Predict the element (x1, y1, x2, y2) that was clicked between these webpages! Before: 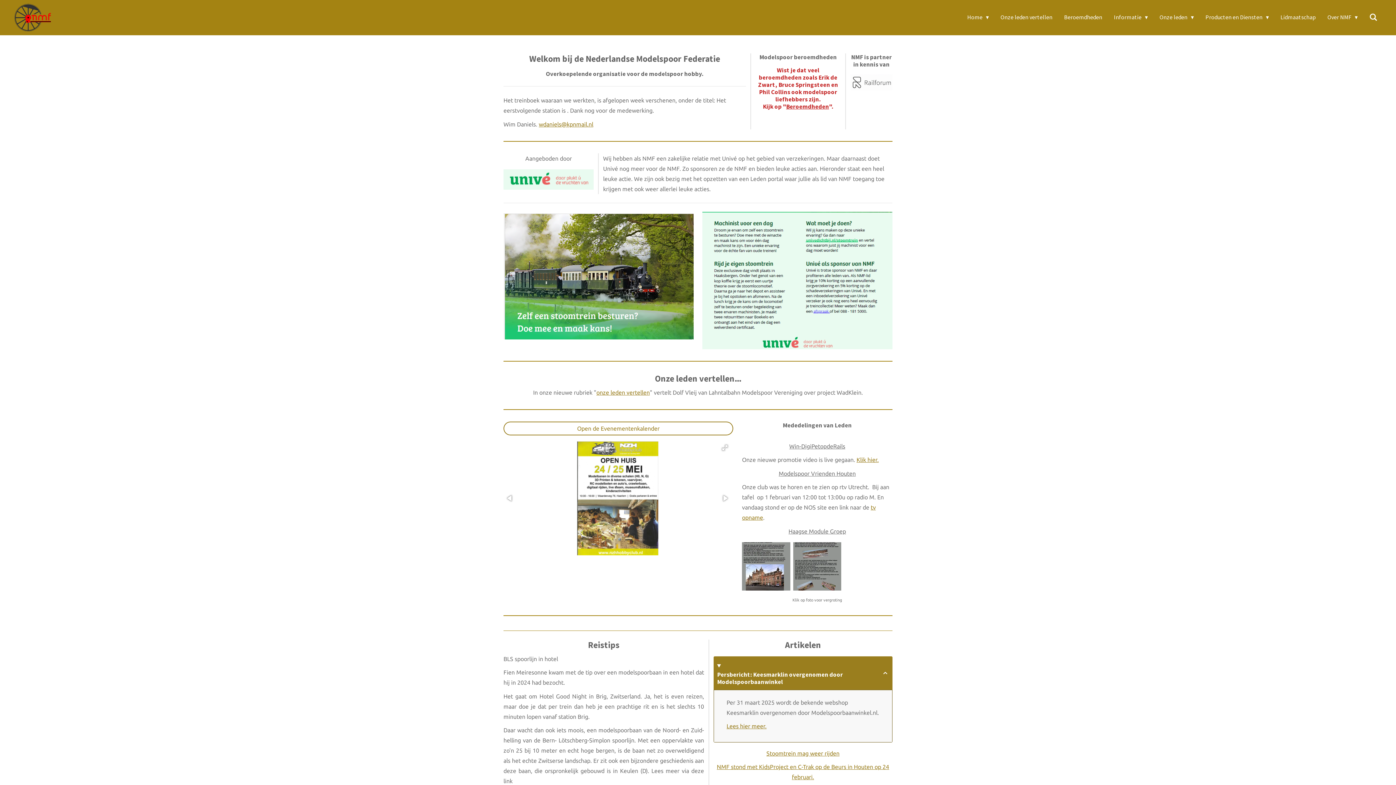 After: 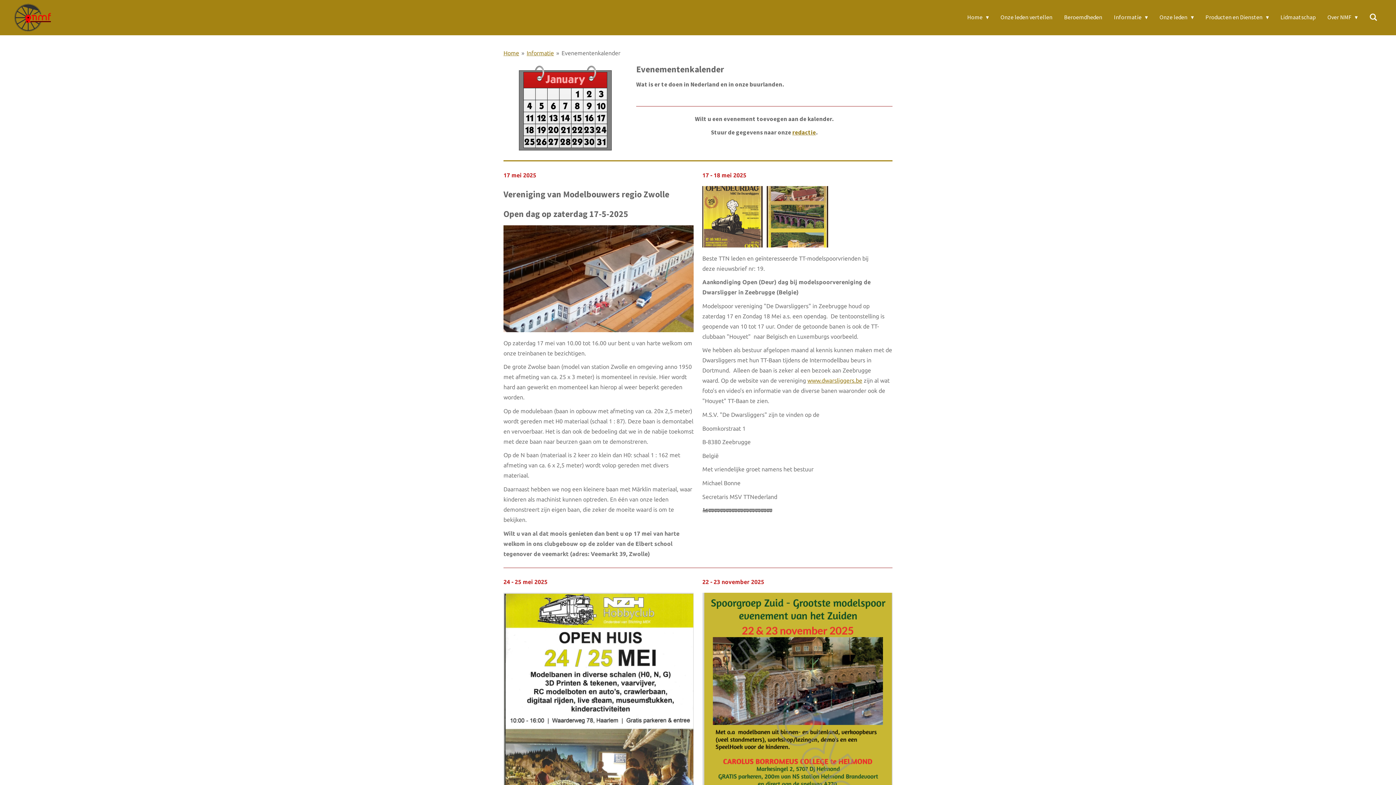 Action: label: Open de Evenementenkalender bbox: (503, 421, 733, 435)